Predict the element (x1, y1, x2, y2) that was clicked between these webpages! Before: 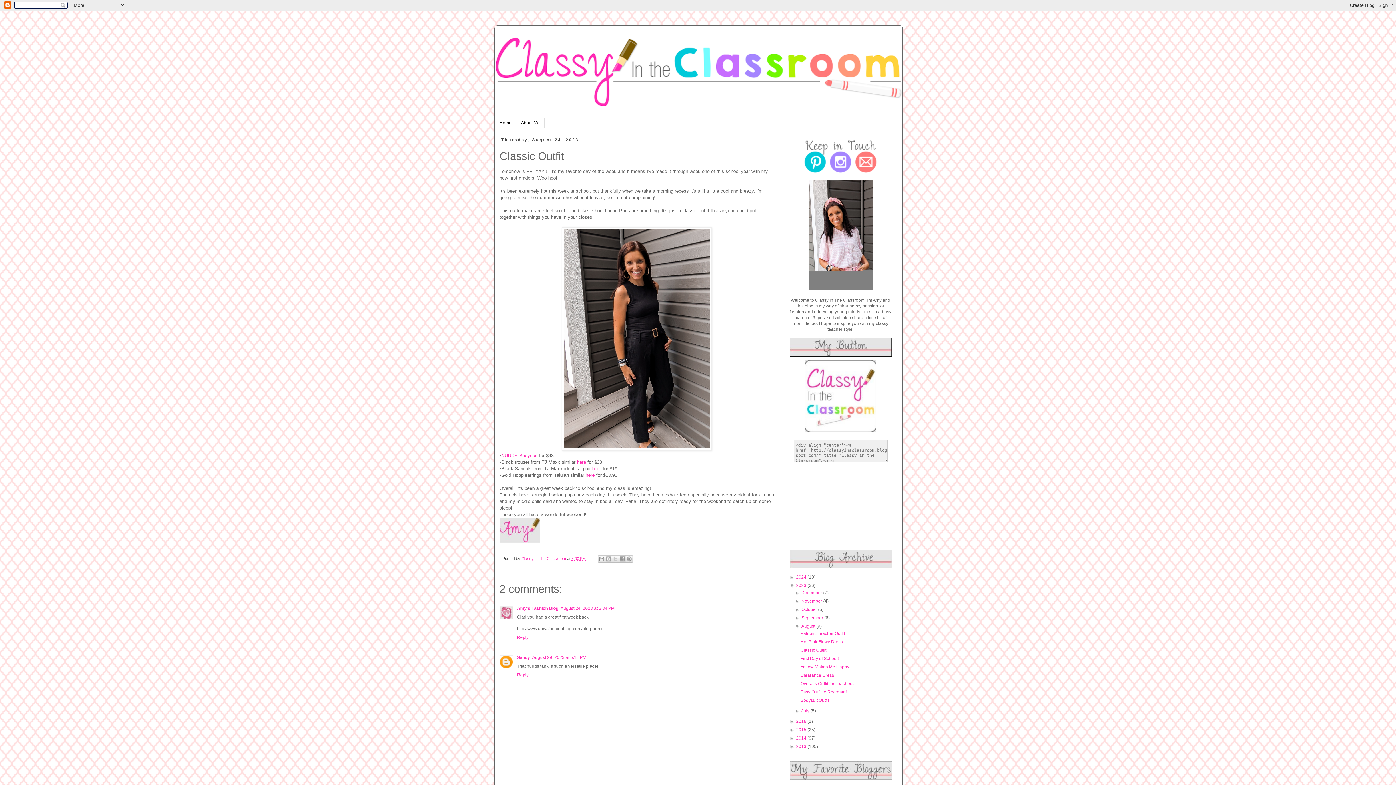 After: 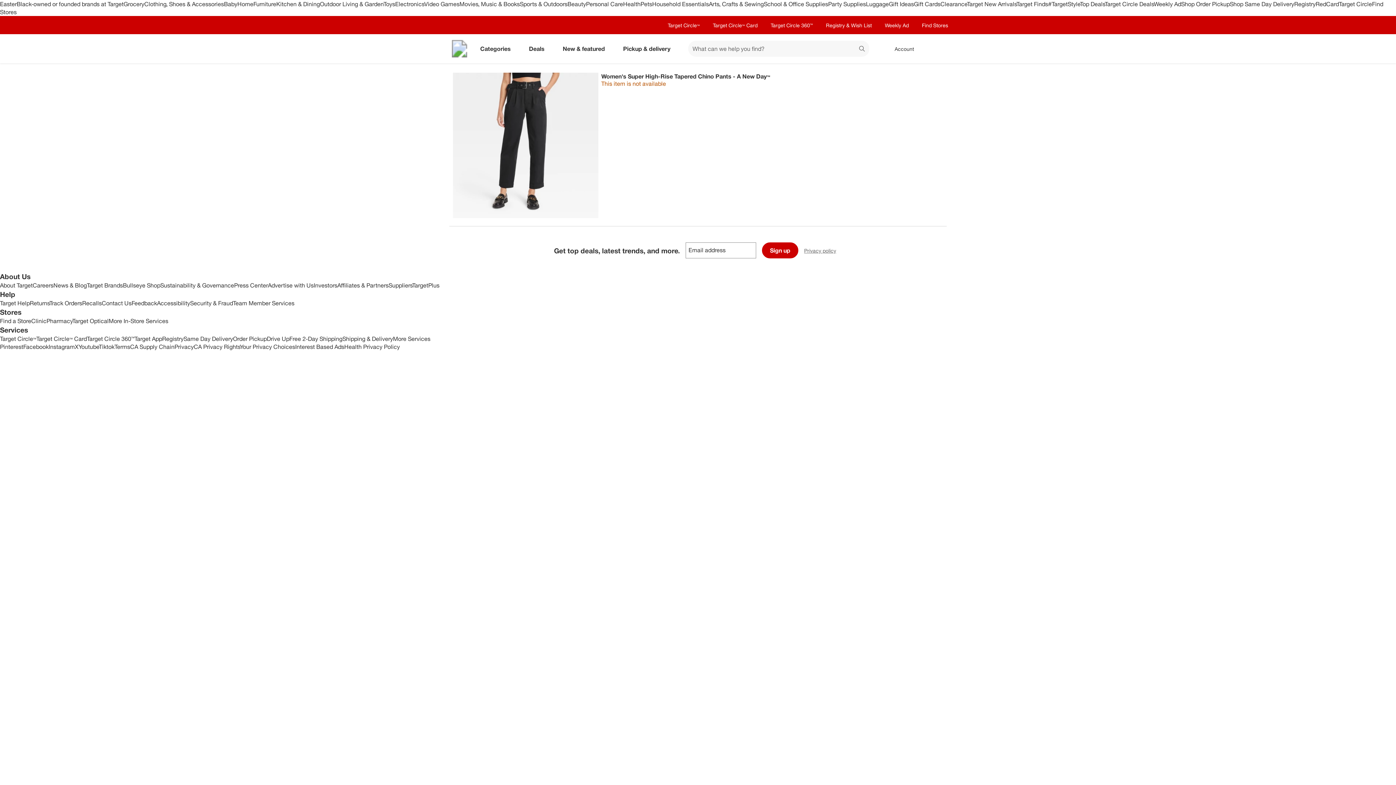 Action: label: here bbox: (577, 459, 586, 464)